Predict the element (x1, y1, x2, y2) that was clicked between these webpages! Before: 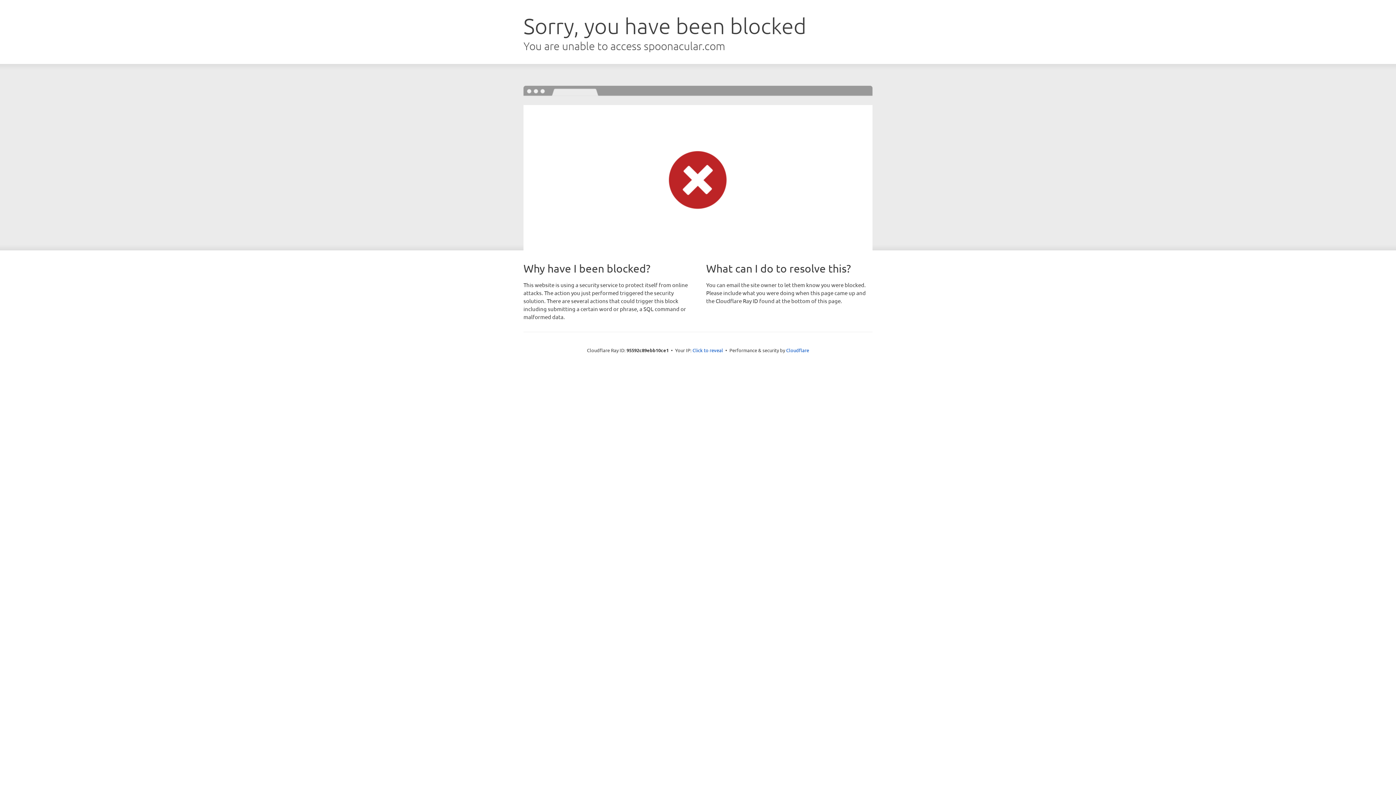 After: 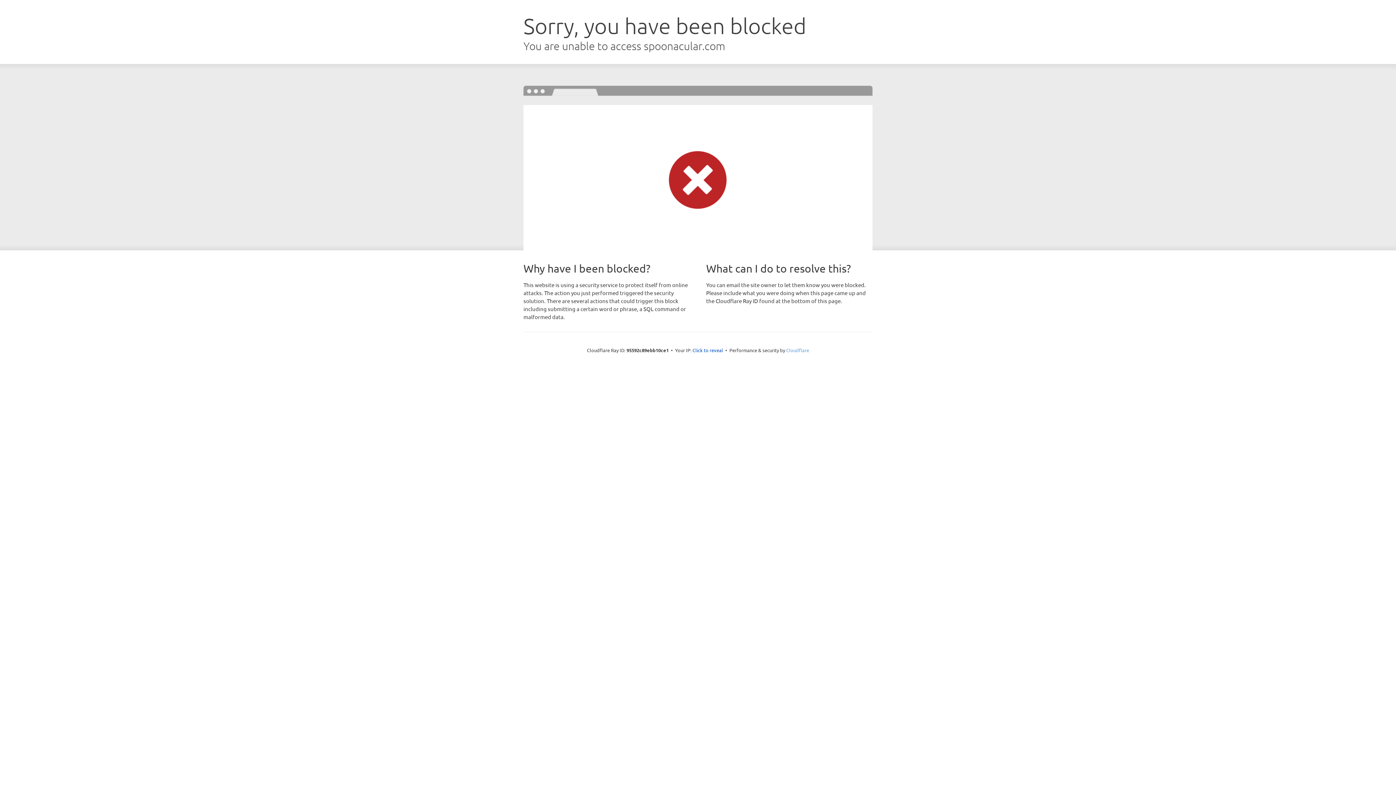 Action: bbox: (786, 347, 809, 353) label: Cloudflare